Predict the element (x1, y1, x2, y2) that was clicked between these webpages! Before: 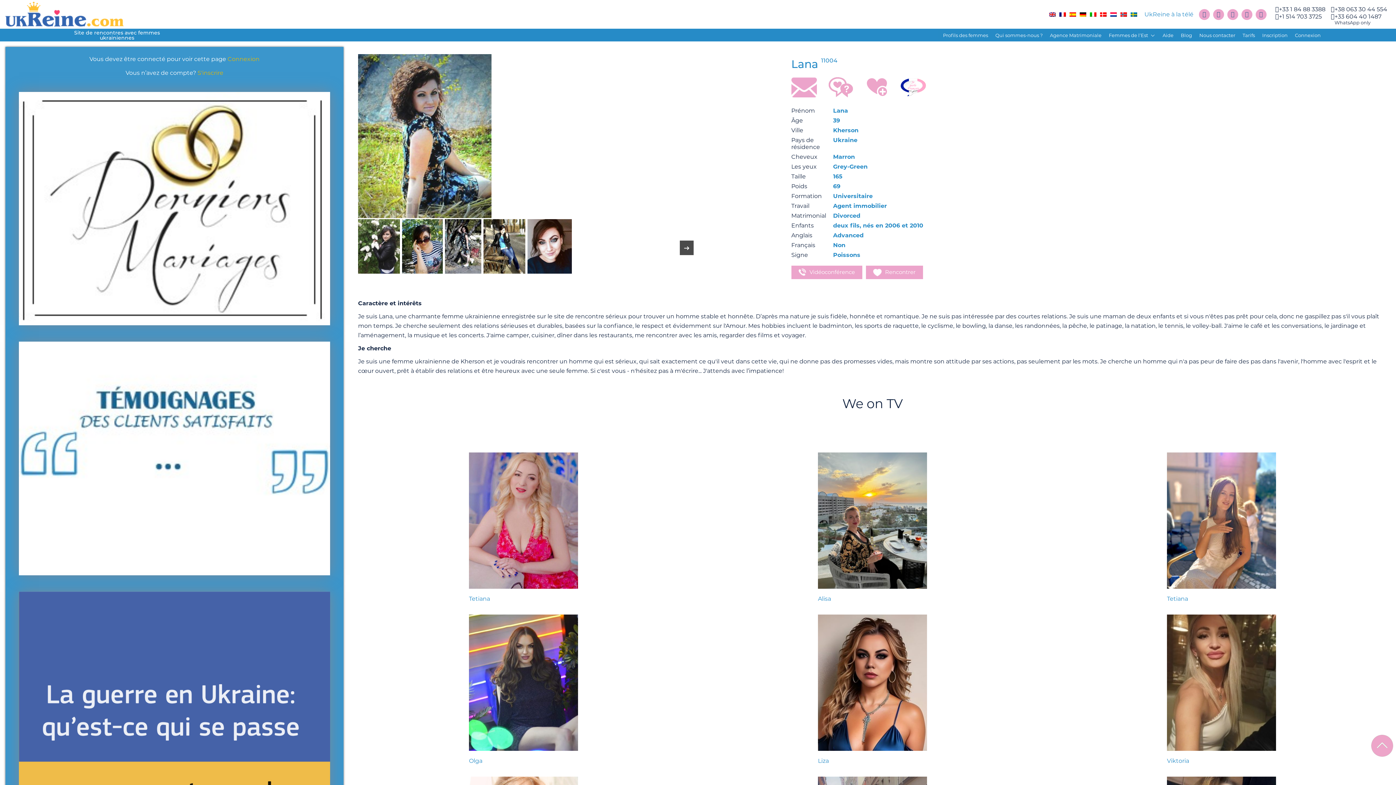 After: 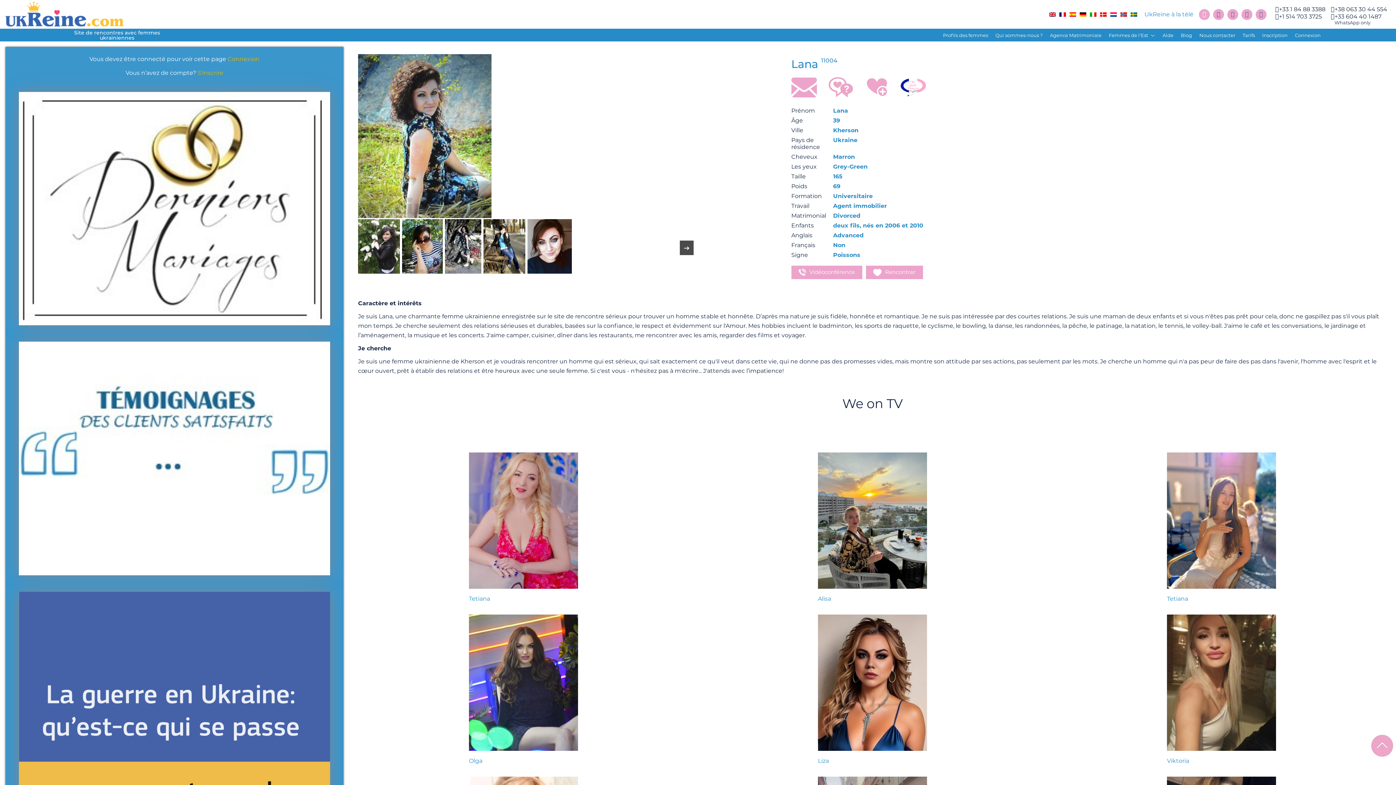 Action: bbox: (1199, 8, 1210, 19)